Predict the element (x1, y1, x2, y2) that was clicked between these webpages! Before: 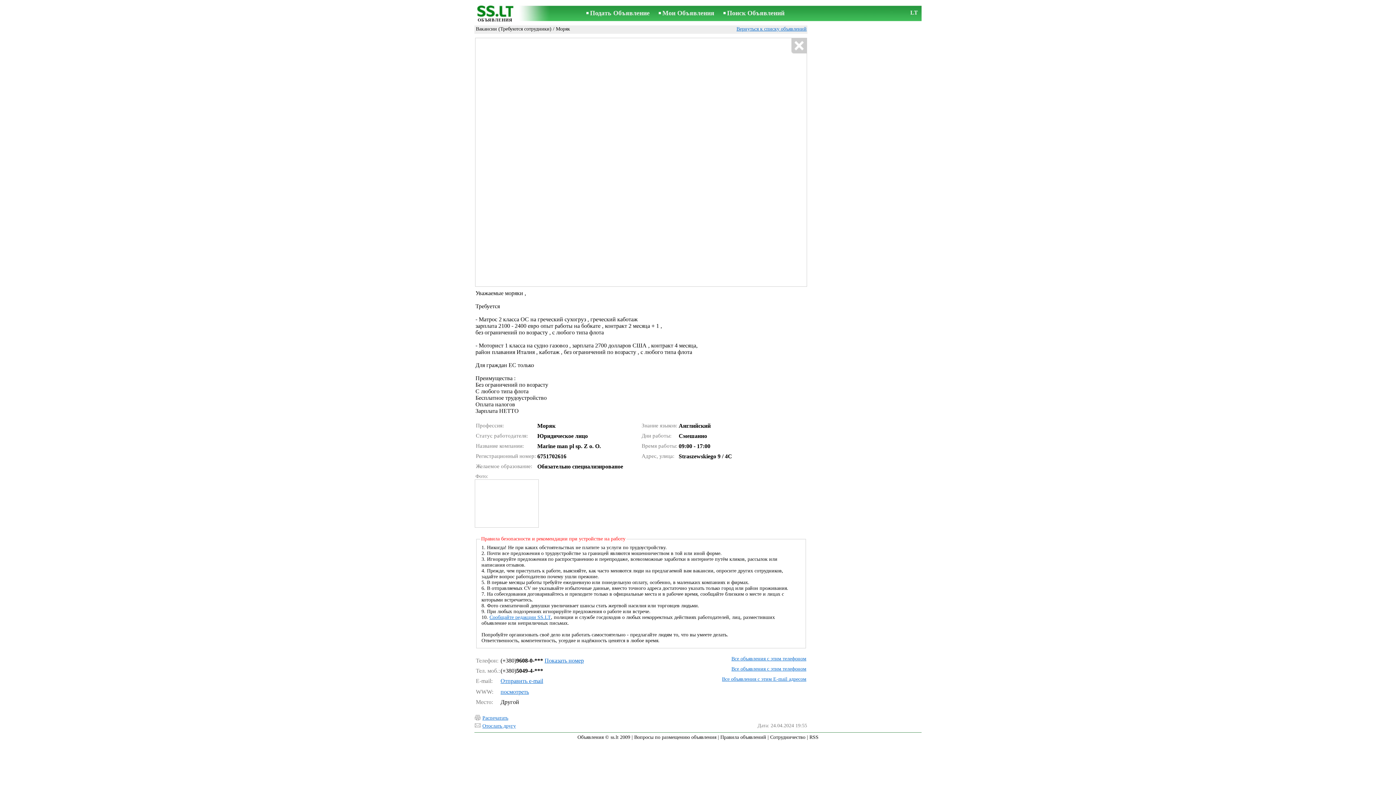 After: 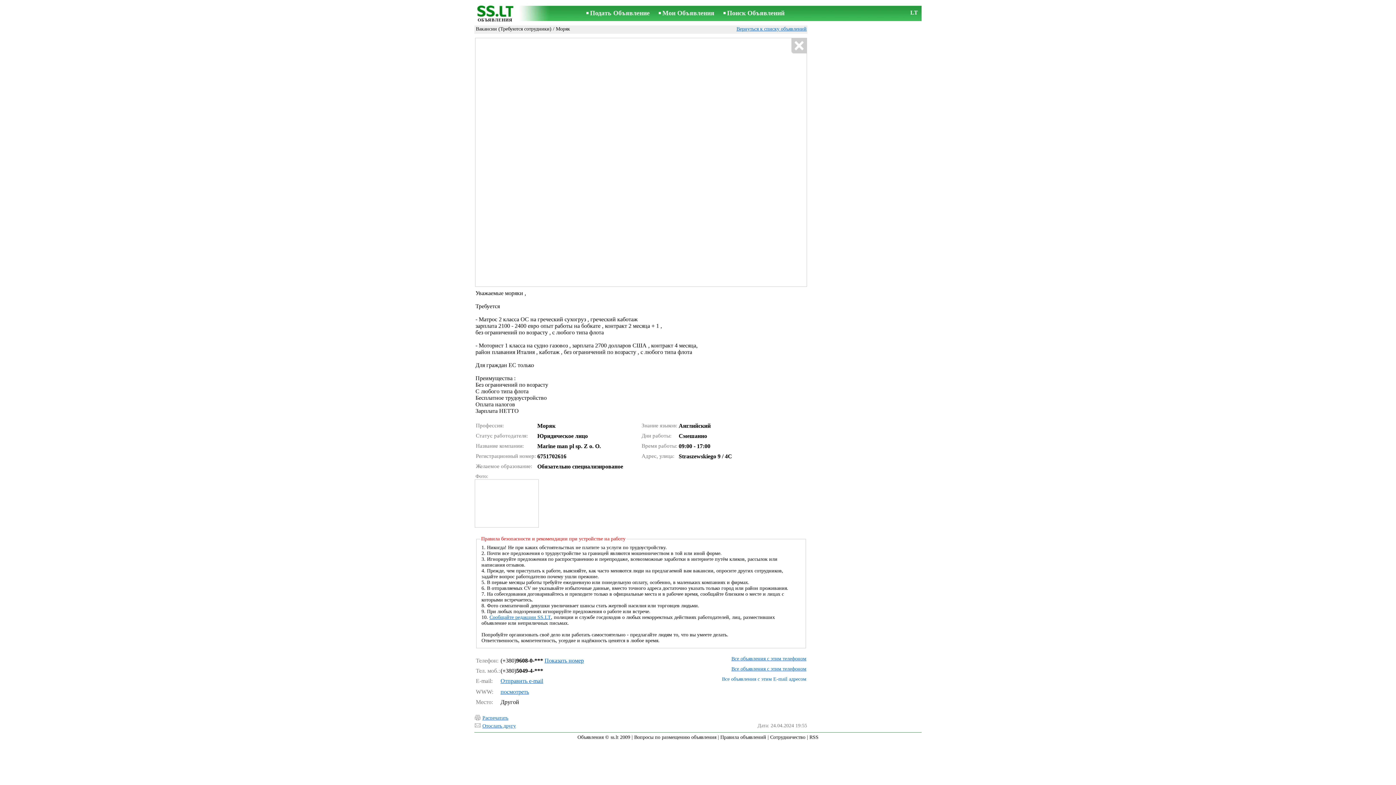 Action: bbox: (722, 676, 806, 682) label: Все объявления с этим E-mail адресом